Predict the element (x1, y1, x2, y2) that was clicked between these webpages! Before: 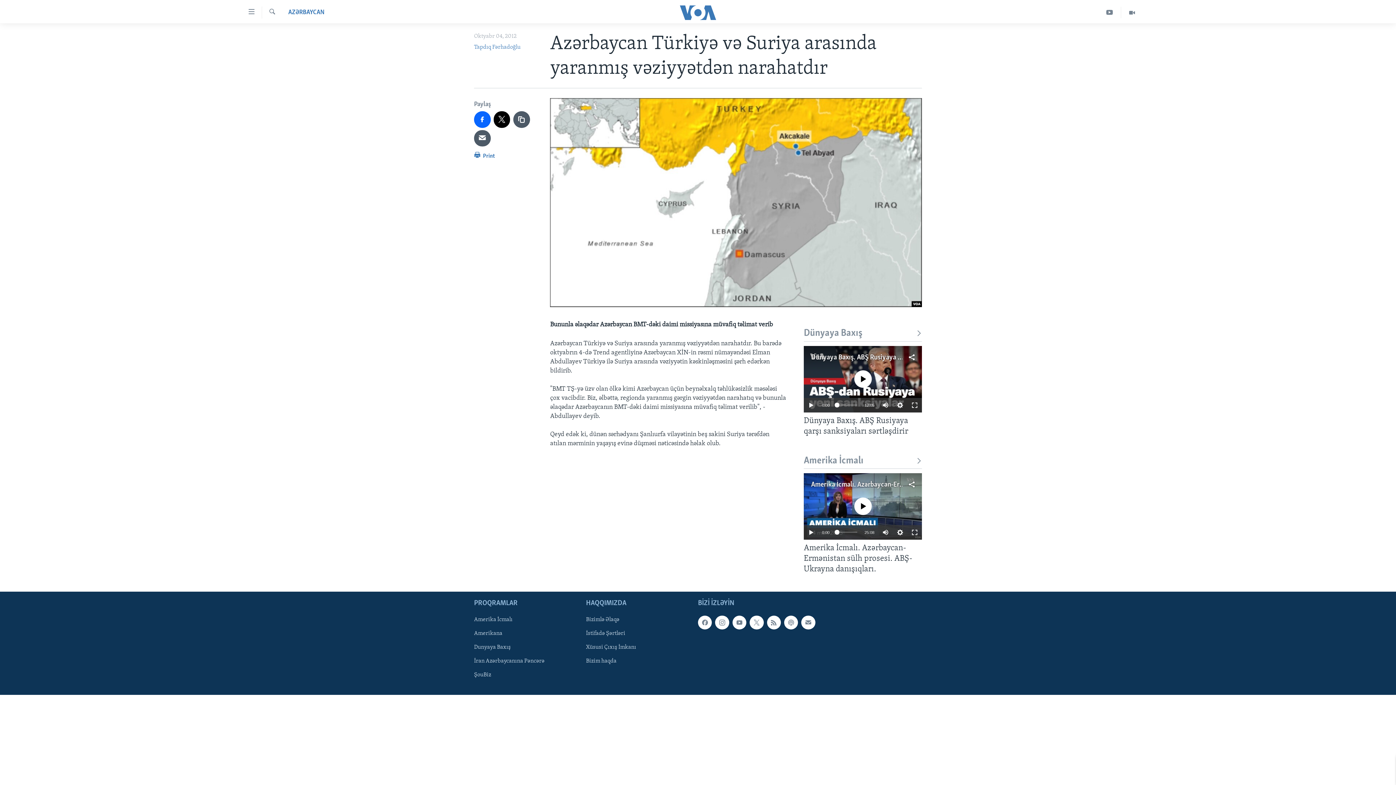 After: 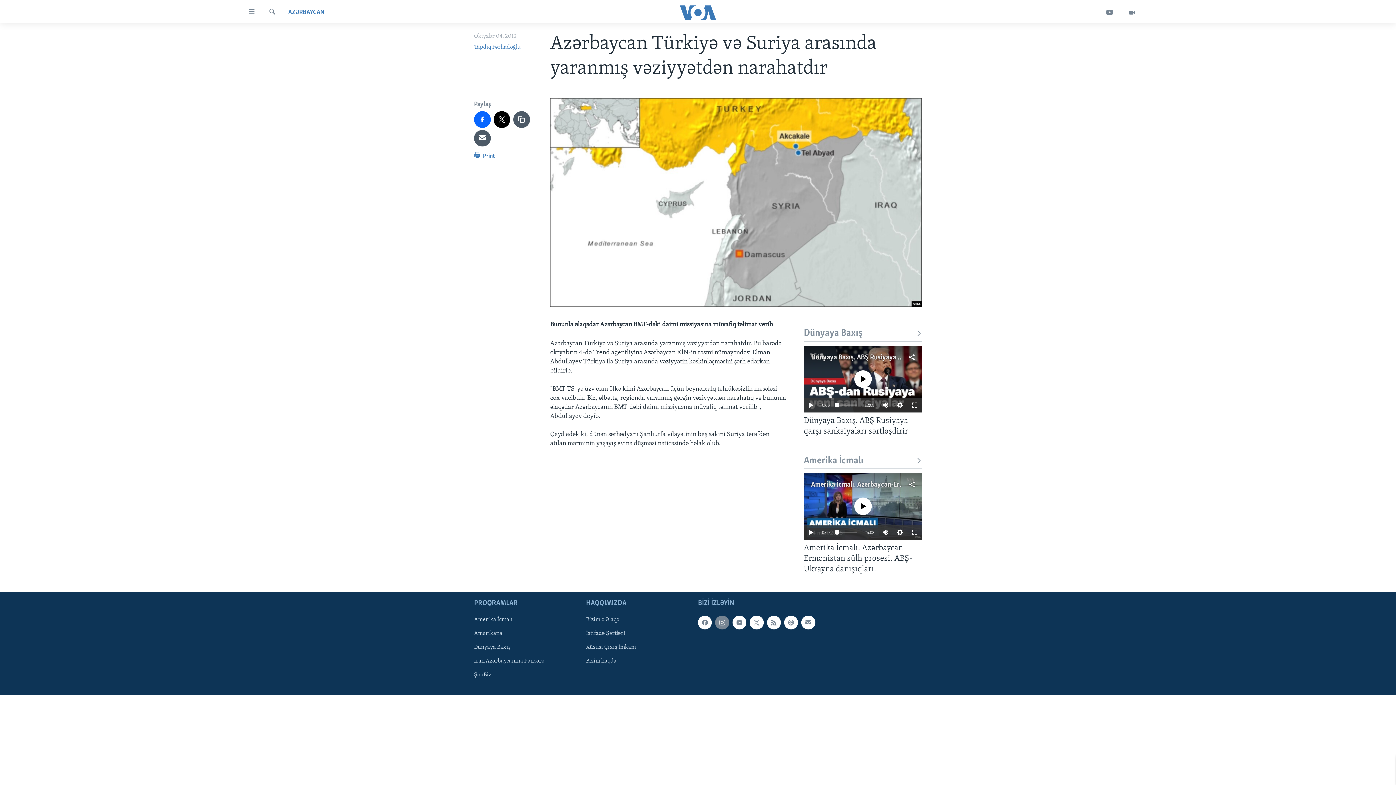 Action: bbox: (715, 615, 729, 629)